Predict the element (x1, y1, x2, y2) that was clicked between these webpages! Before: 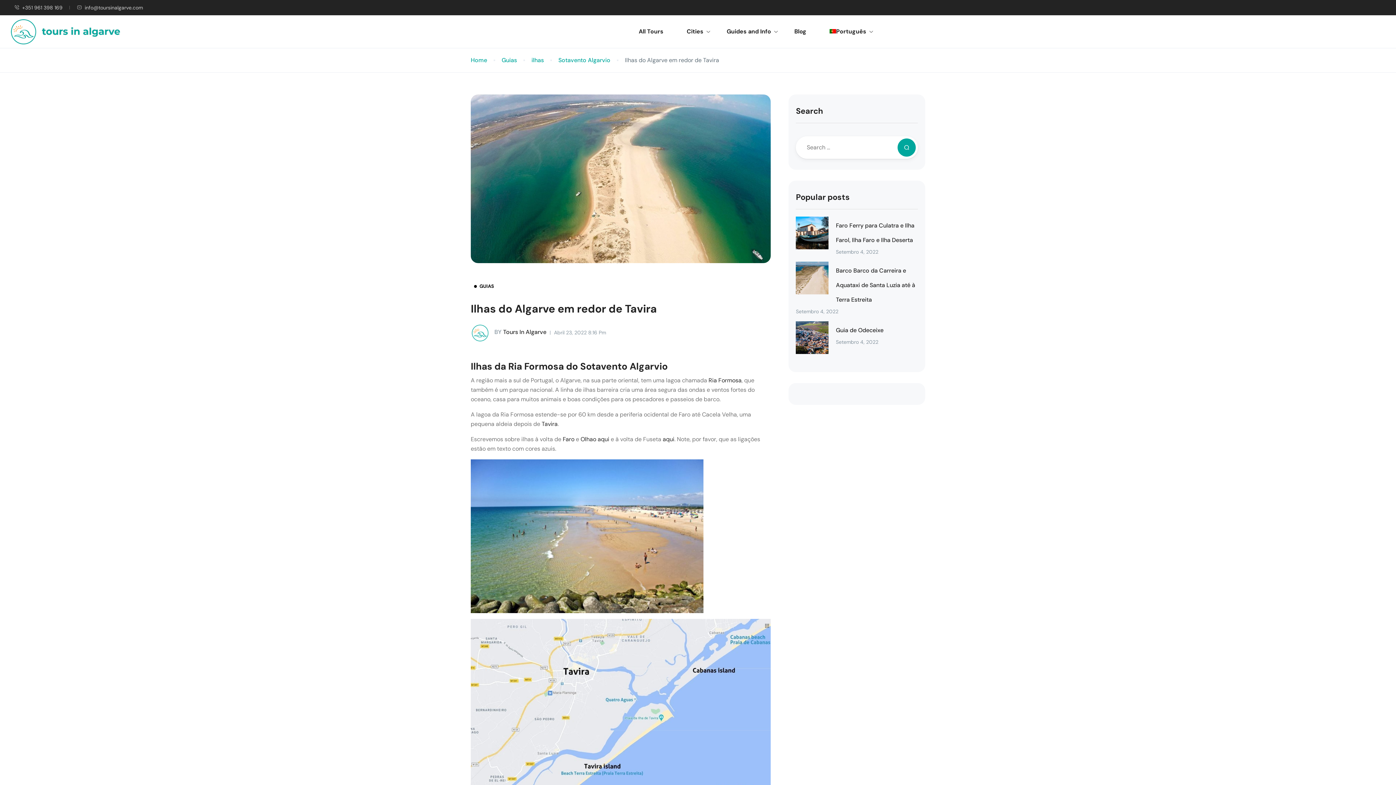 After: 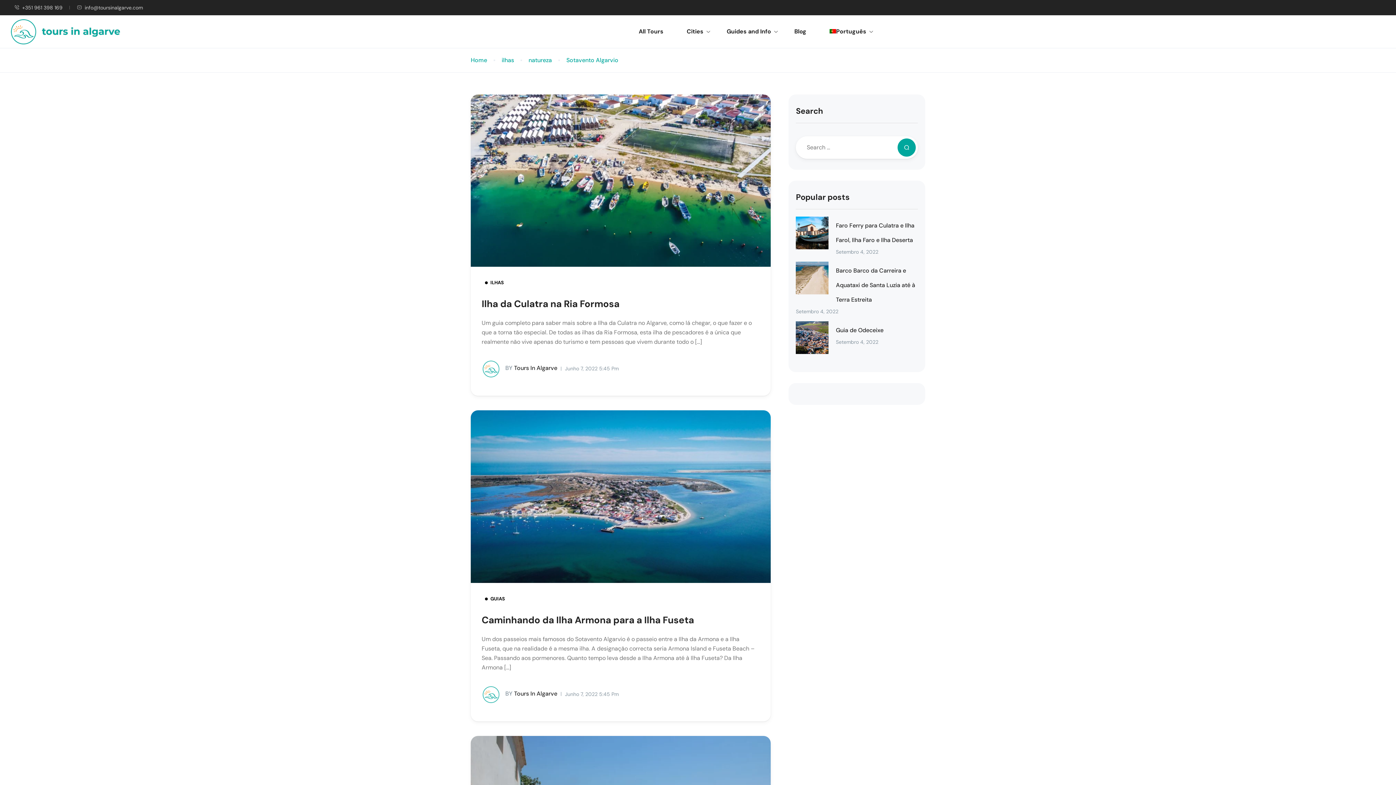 Action: bbox: (558, 56, 610, 64) label: Sotavento Algarvio